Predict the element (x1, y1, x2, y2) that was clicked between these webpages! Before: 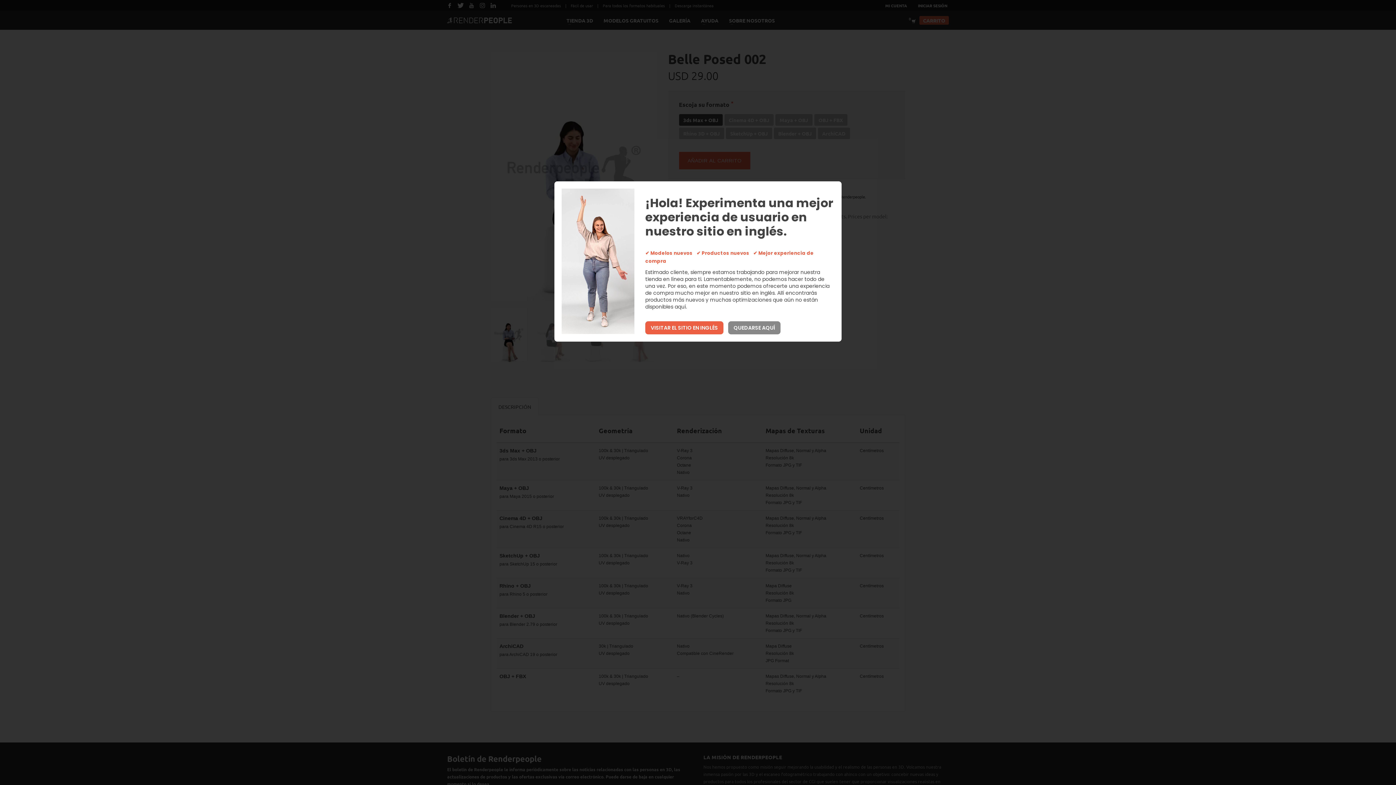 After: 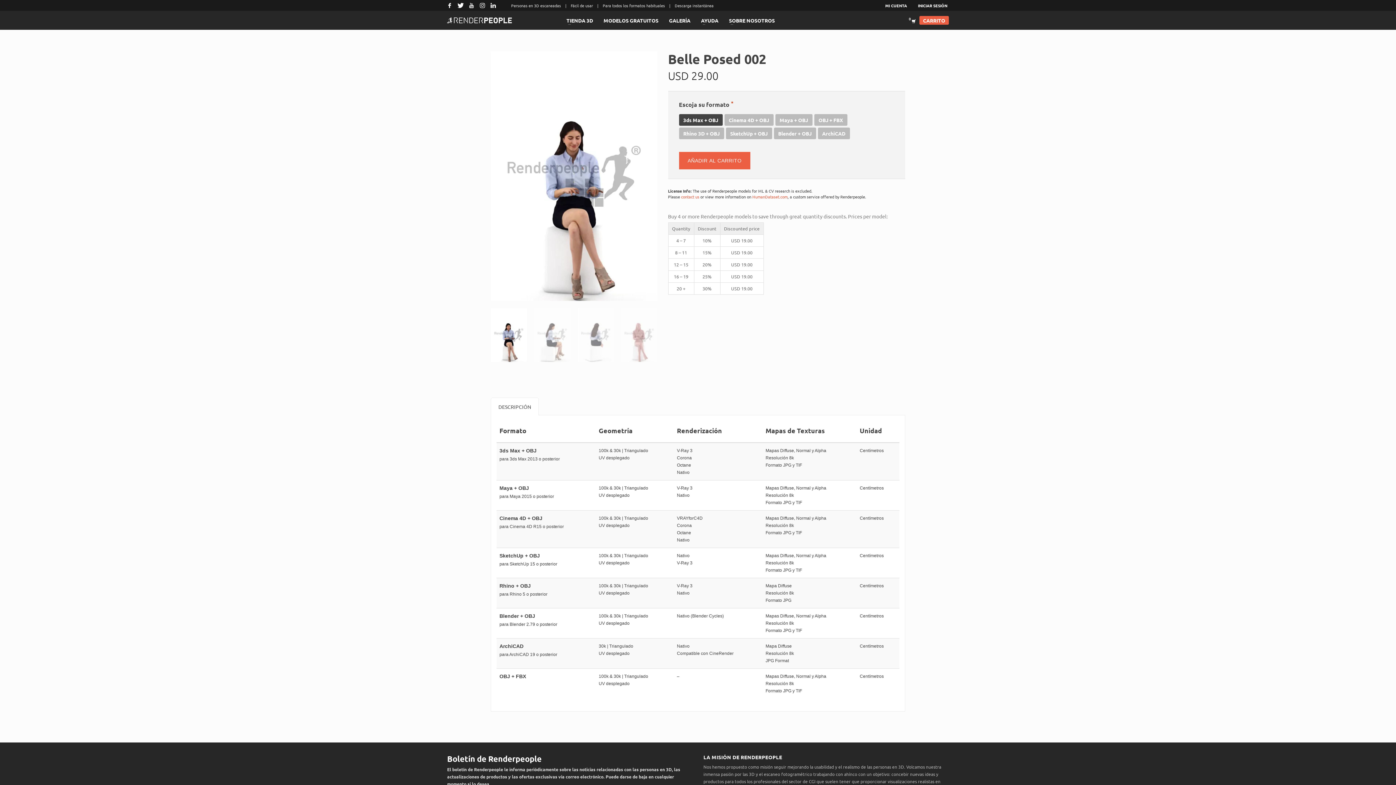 Action: label: QUEDARSE AQUÍ bbox: (728, 321, 780, 334)